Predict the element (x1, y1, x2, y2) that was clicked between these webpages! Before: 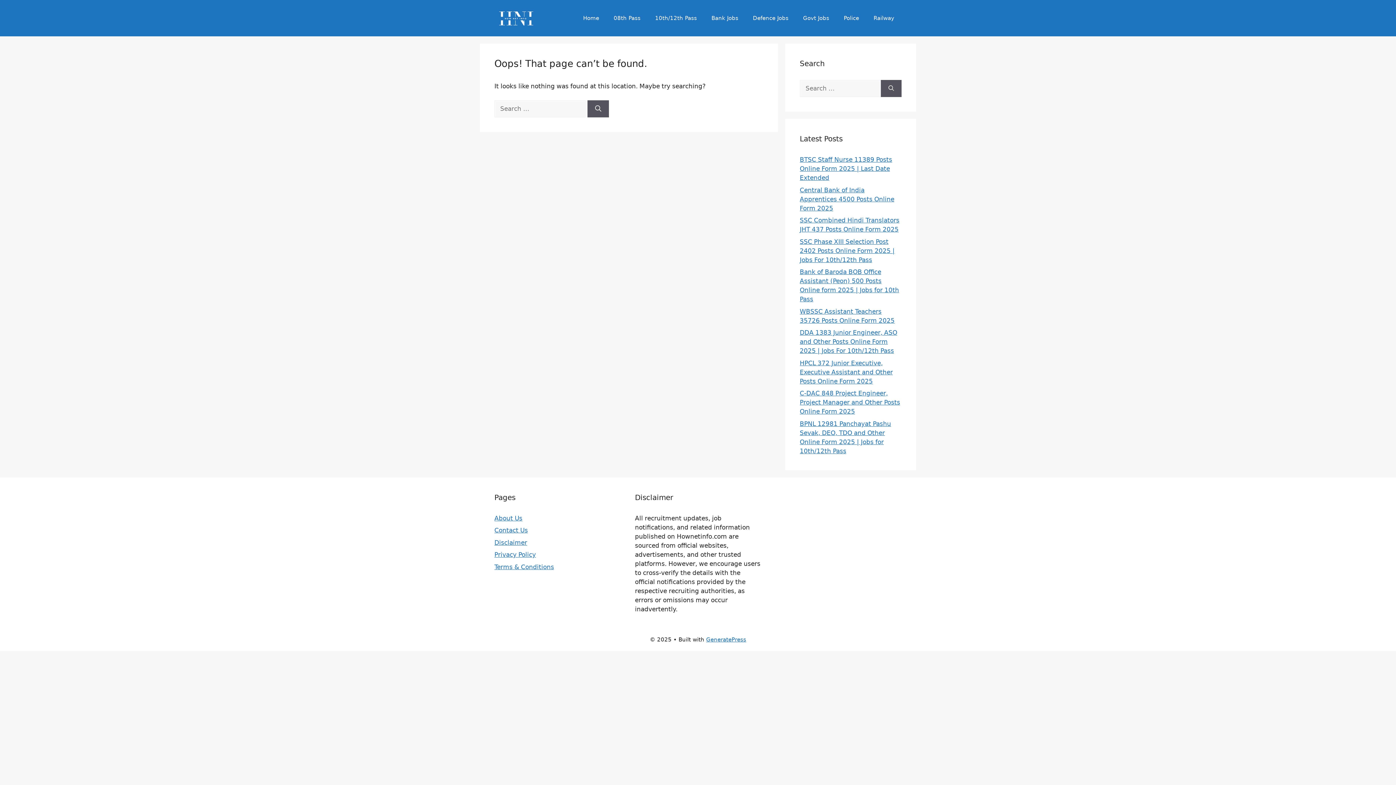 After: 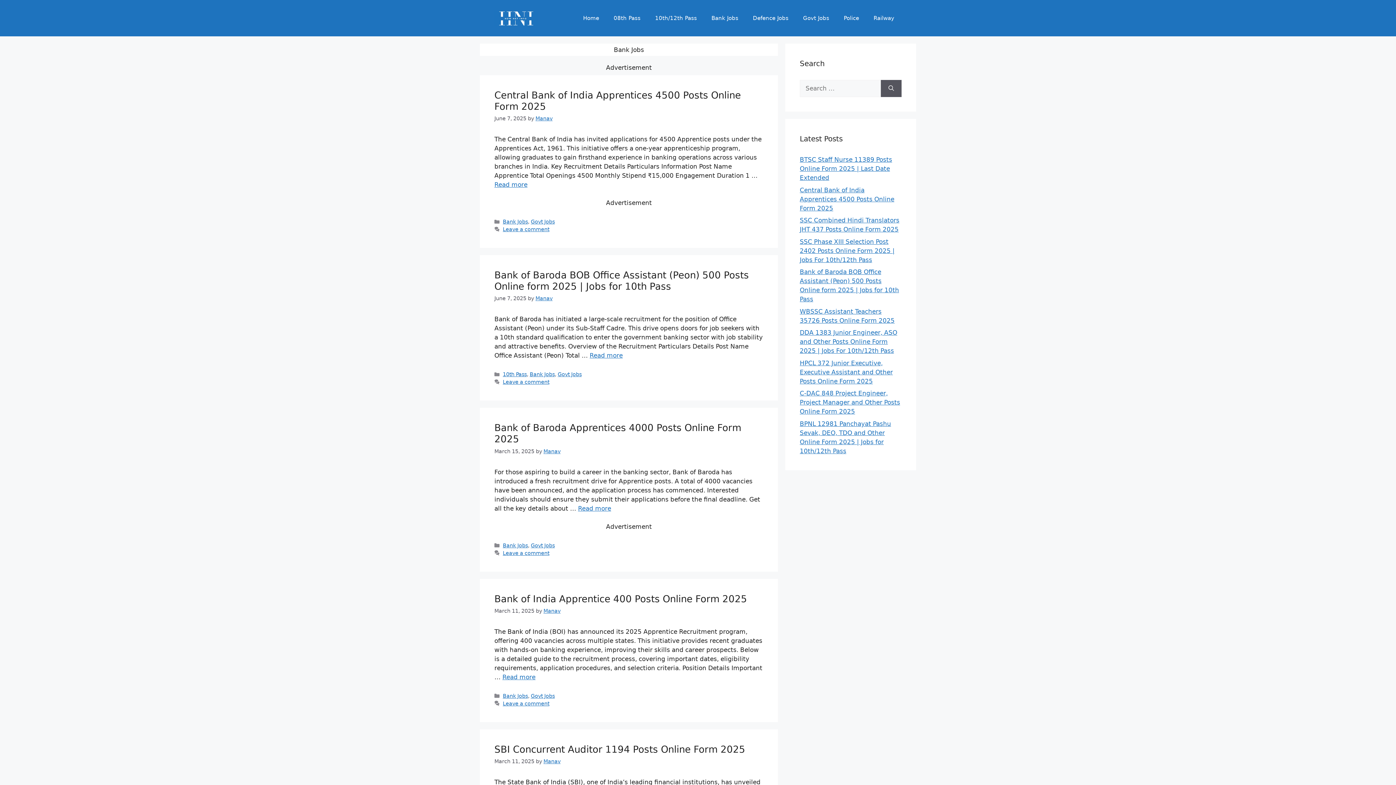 Action: label: Bank Jobs bbox: (704, 7, 745, 29)